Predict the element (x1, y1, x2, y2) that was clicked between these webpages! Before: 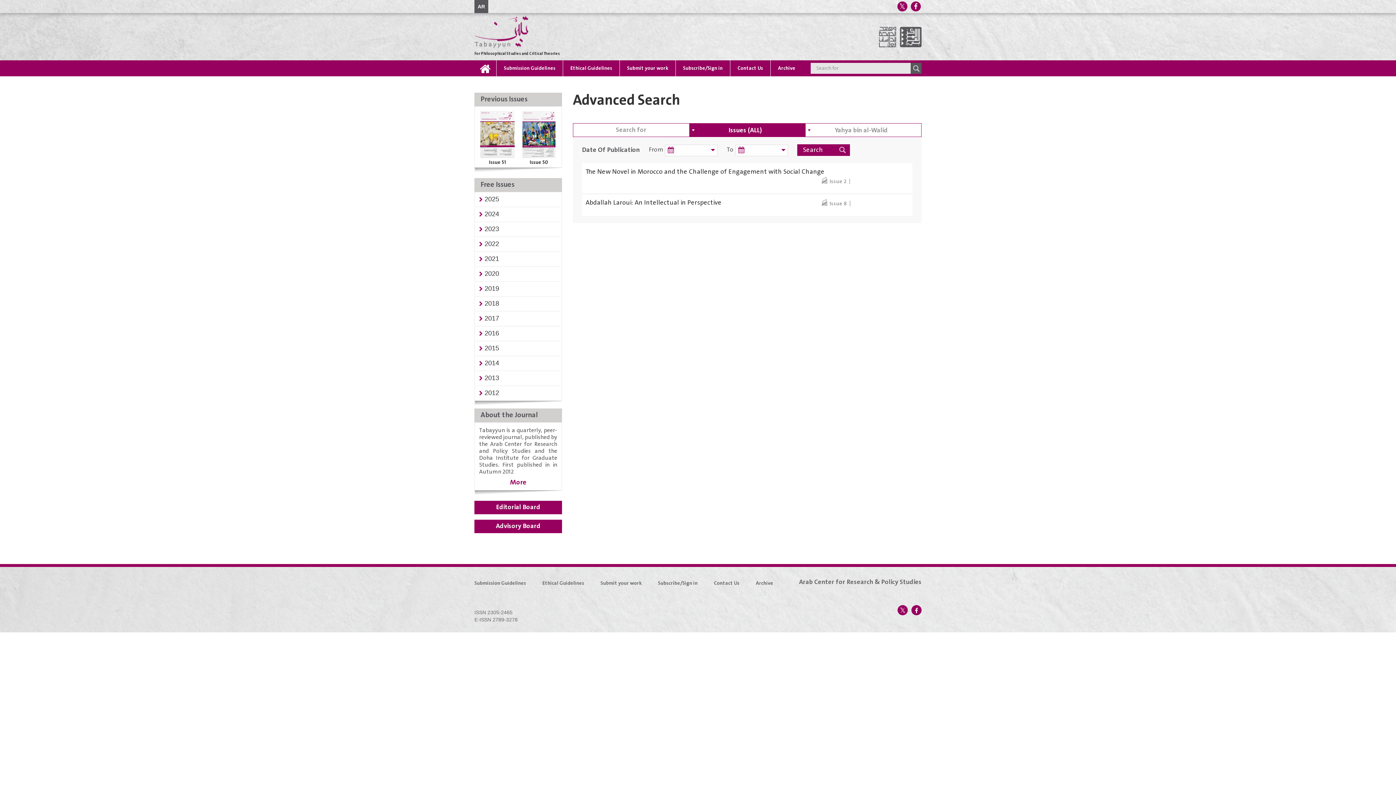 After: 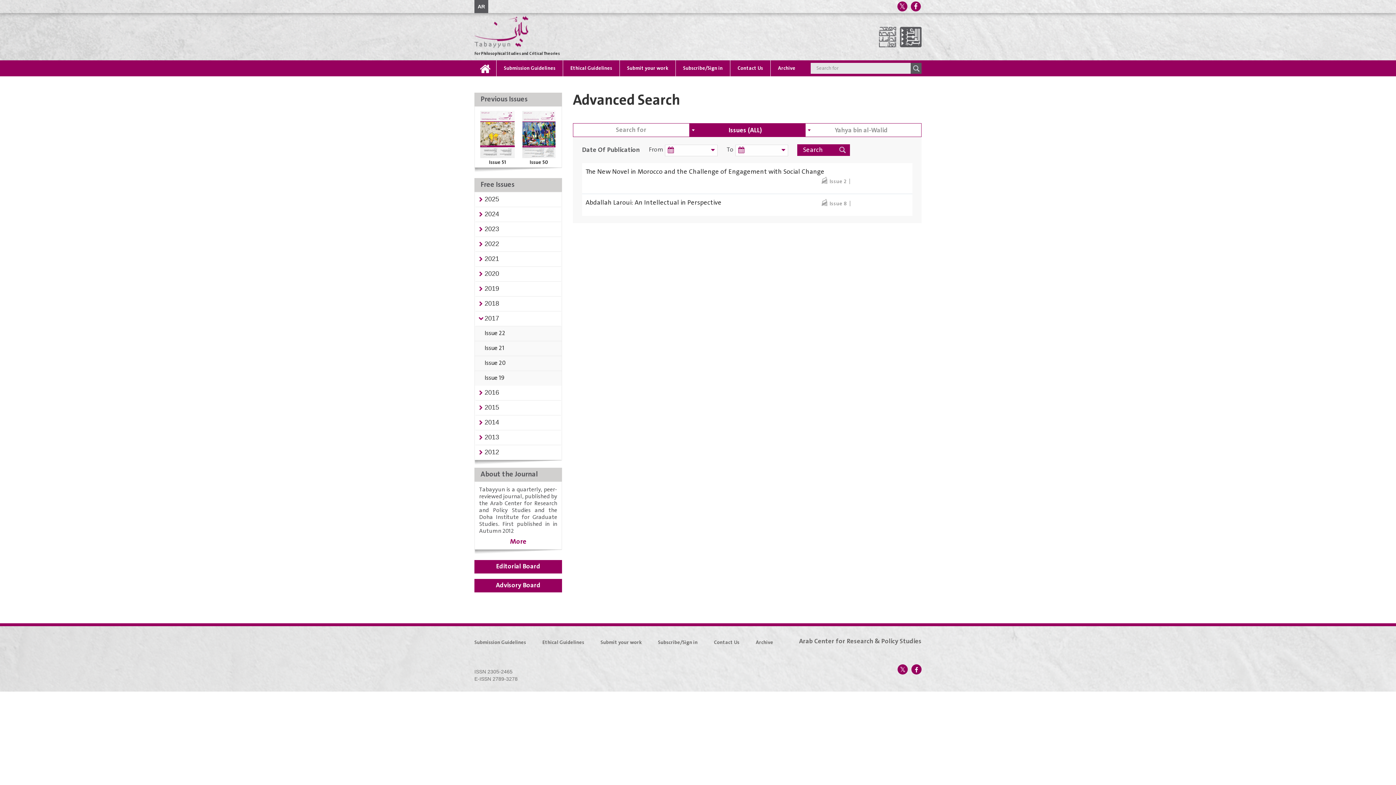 Action: bbox: (484, 314, 499, 322) label: 2017